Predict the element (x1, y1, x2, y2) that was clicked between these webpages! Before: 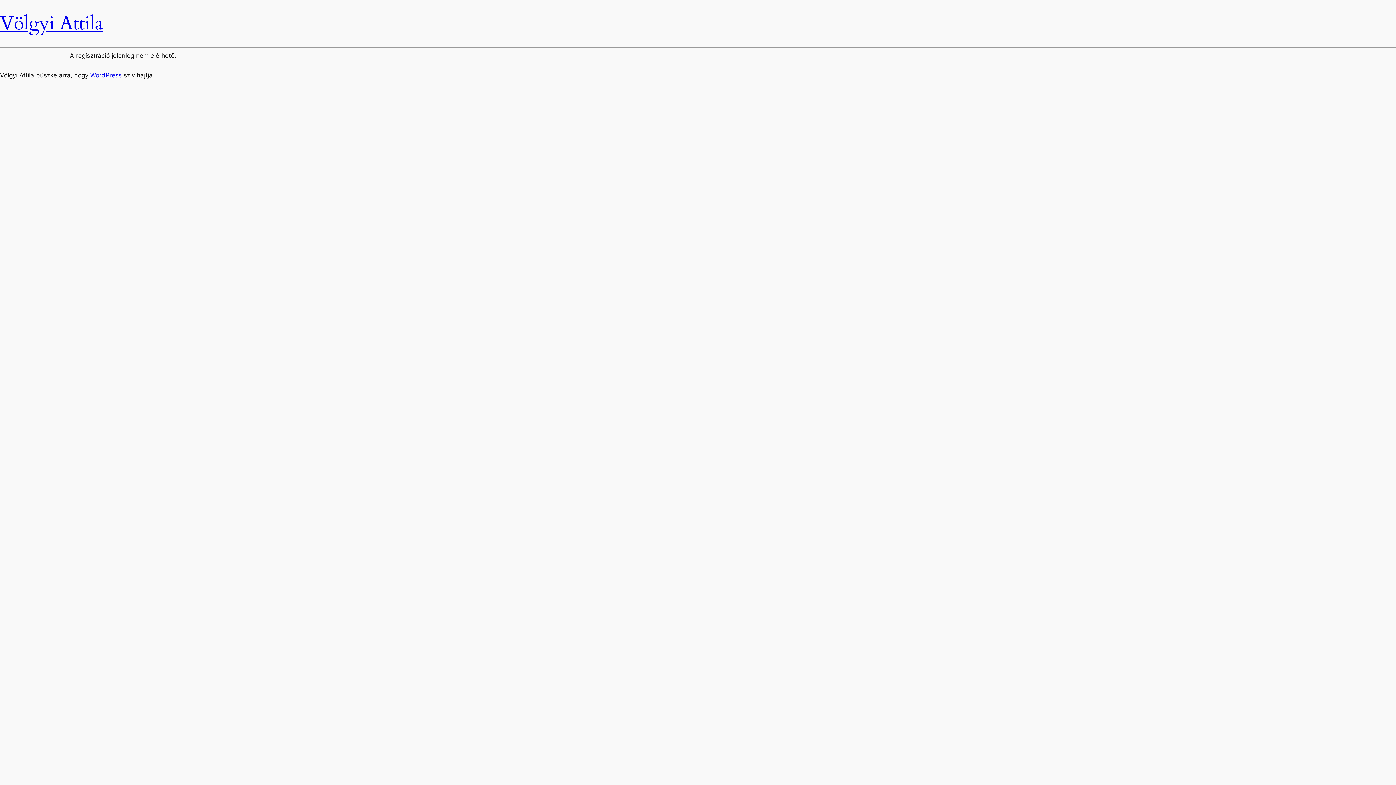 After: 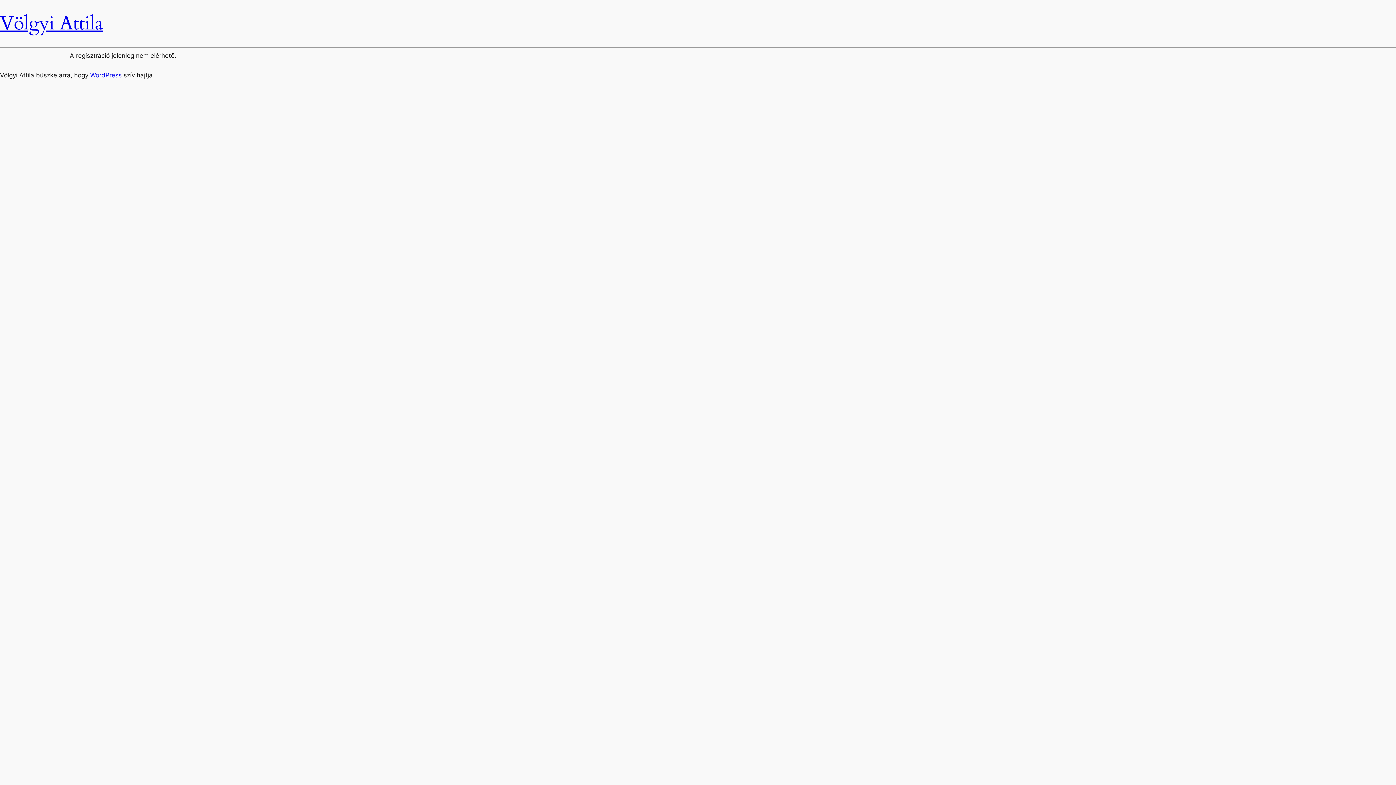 Action: bbox: (0, 10, 102, 36) label: Völgyi Attila